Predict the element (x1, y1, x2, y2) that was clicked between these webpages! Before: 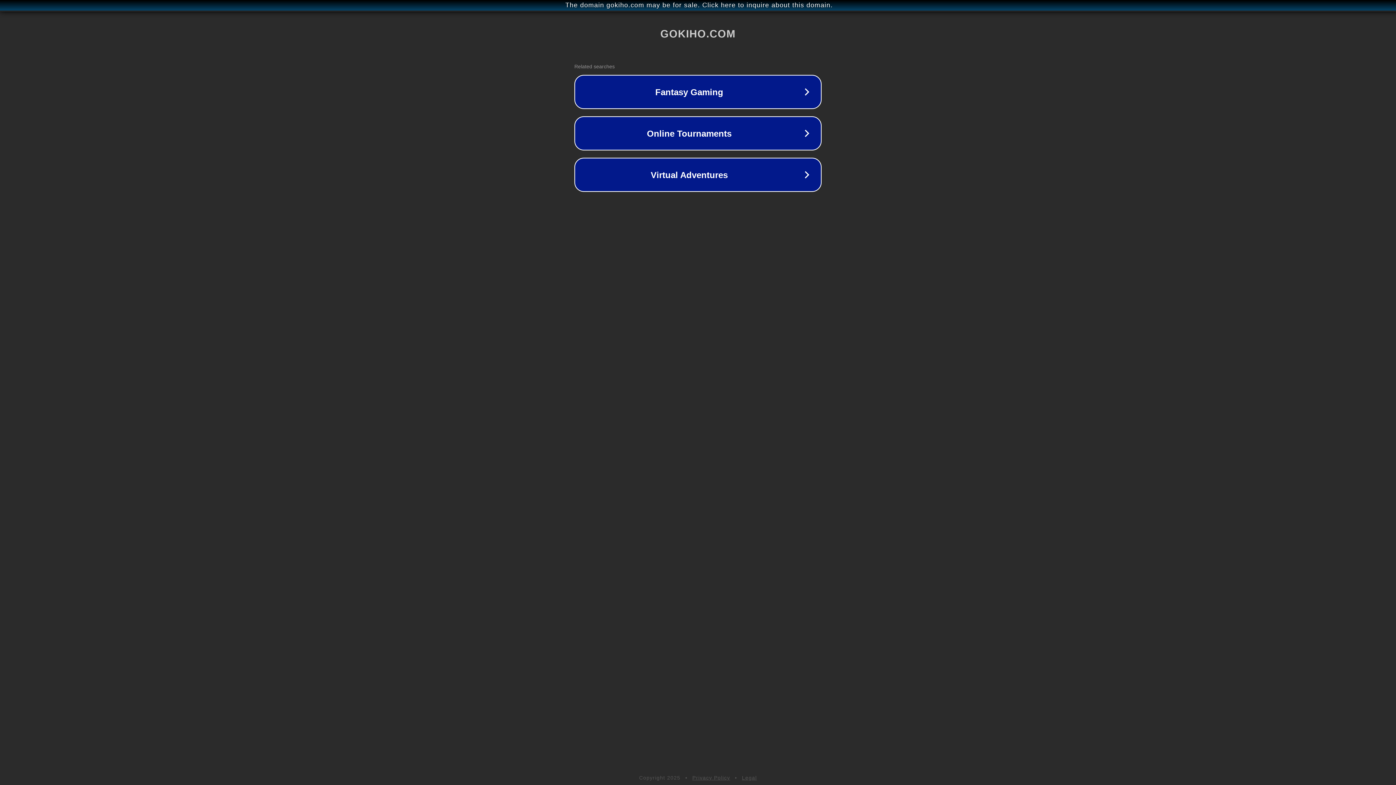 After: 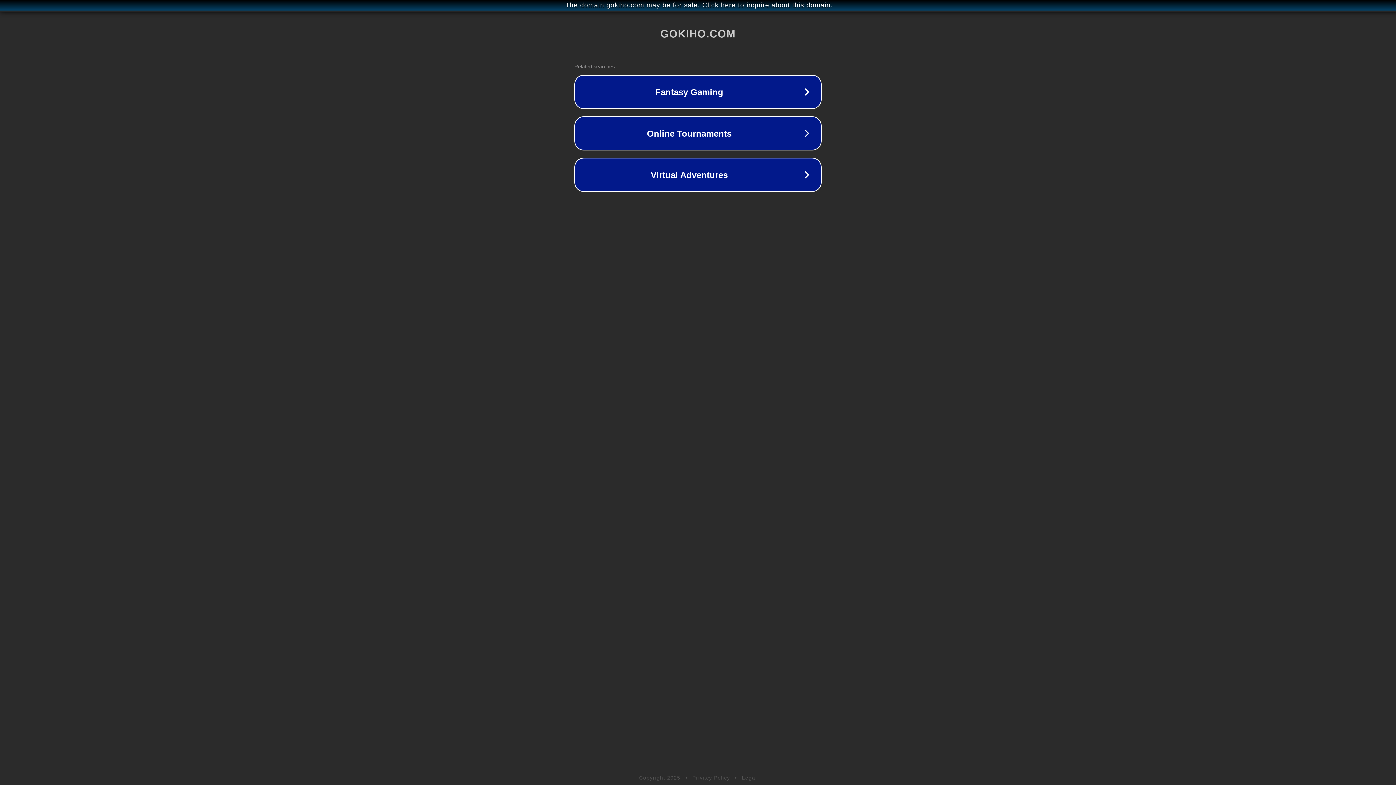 Action: label: Privacy Policy bbox: (692, 775, 730, 781)